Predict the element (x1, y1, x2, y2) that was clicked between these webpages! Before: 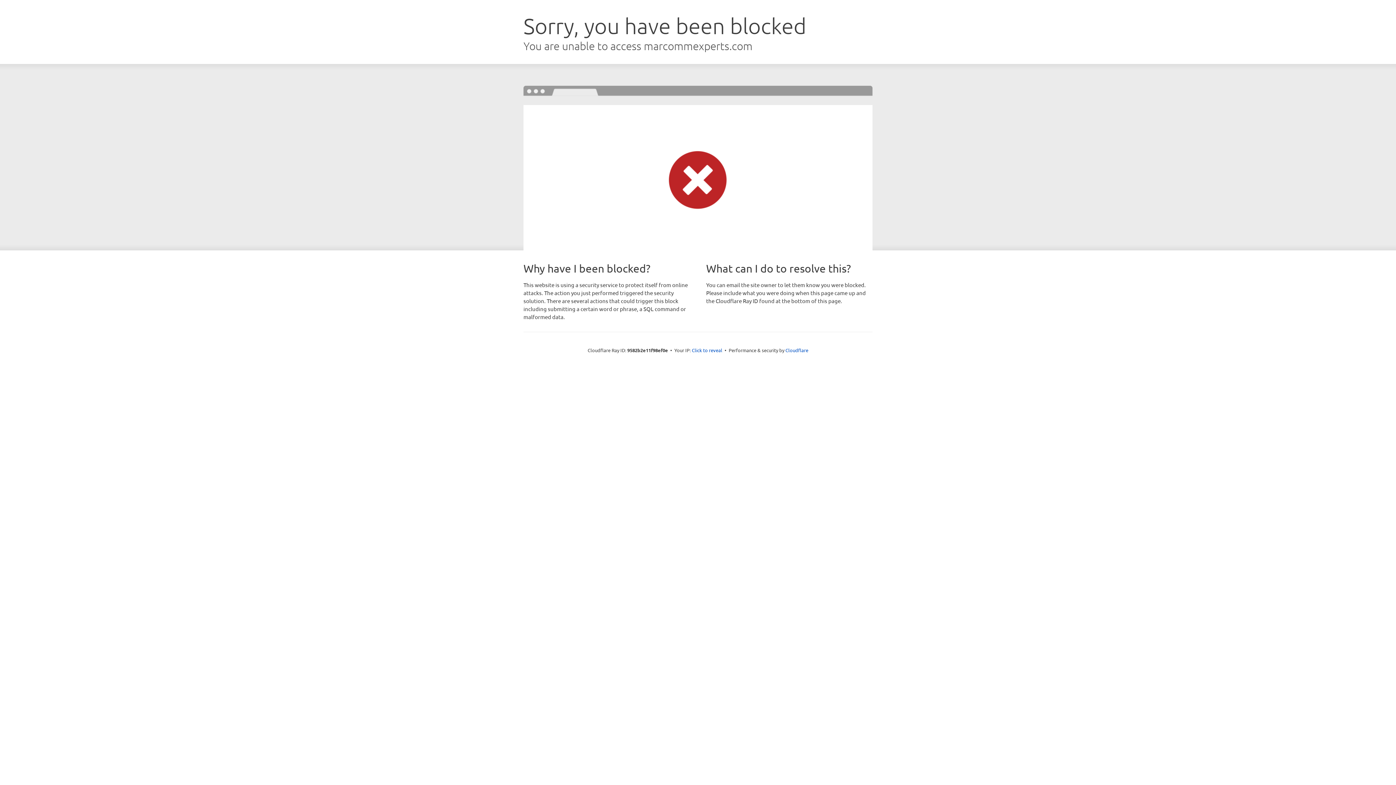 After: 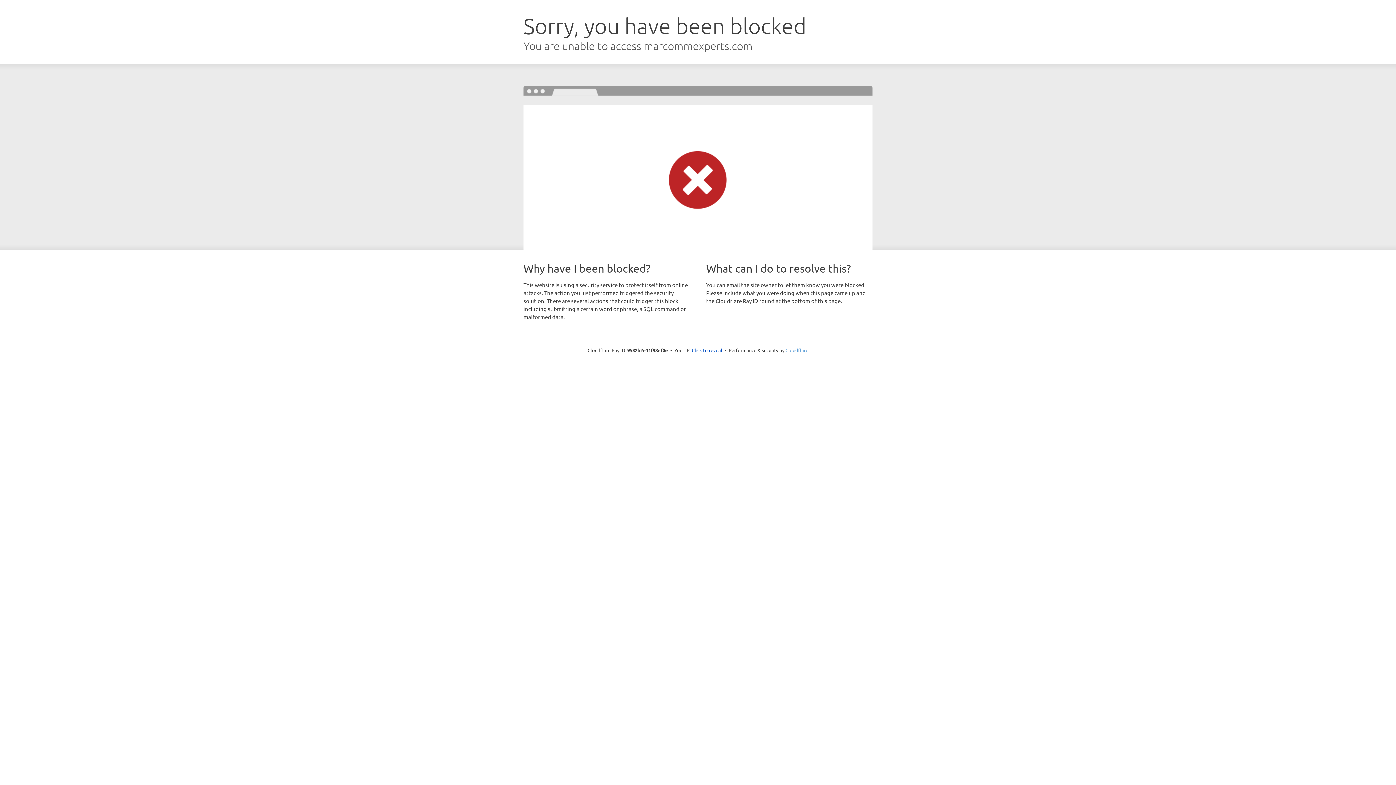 Action: bbox: (785, 347, 808, 353) label: Cloudflare